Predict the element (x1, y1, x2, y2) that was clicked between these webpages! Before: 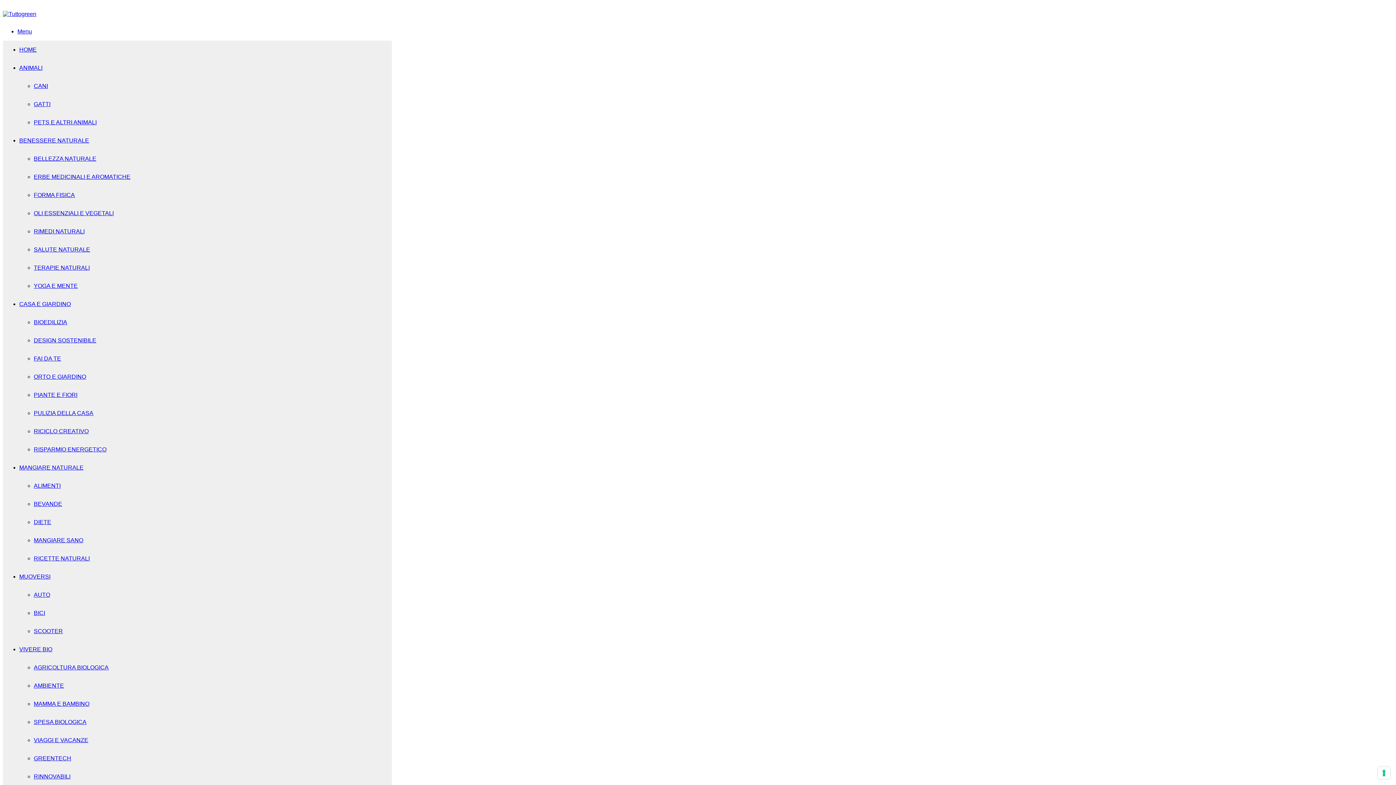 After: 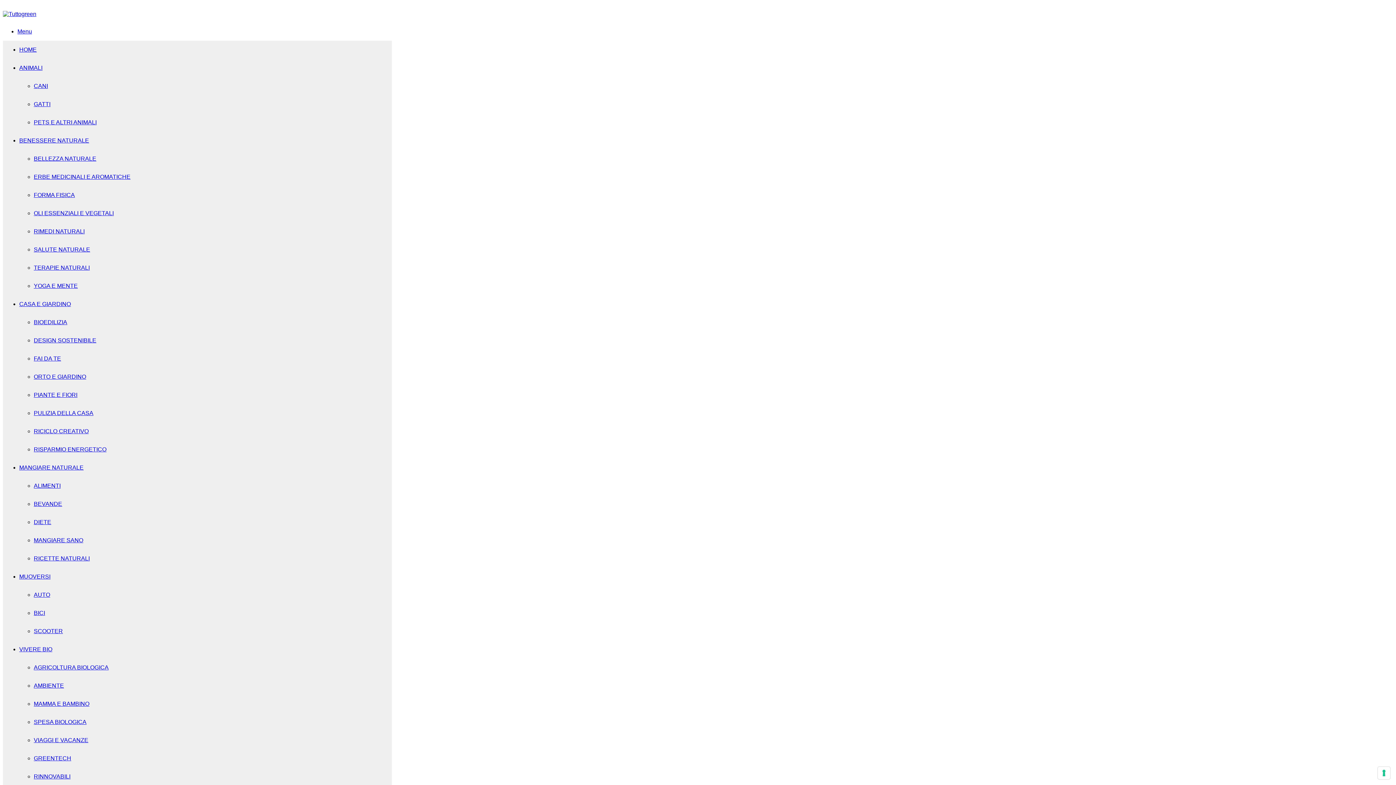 Action: bbox: (33, 701, 89, 707) label: MAMMA E BAMBINO